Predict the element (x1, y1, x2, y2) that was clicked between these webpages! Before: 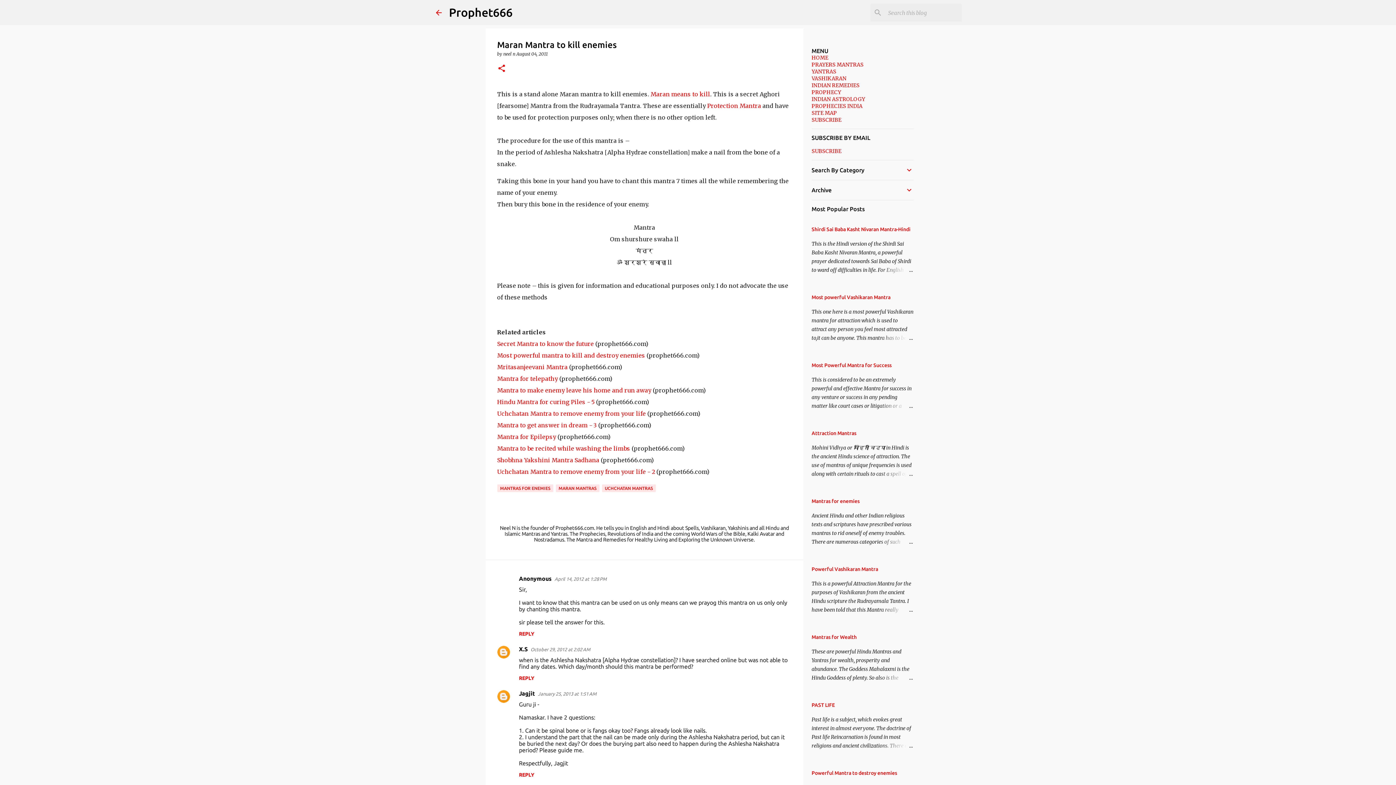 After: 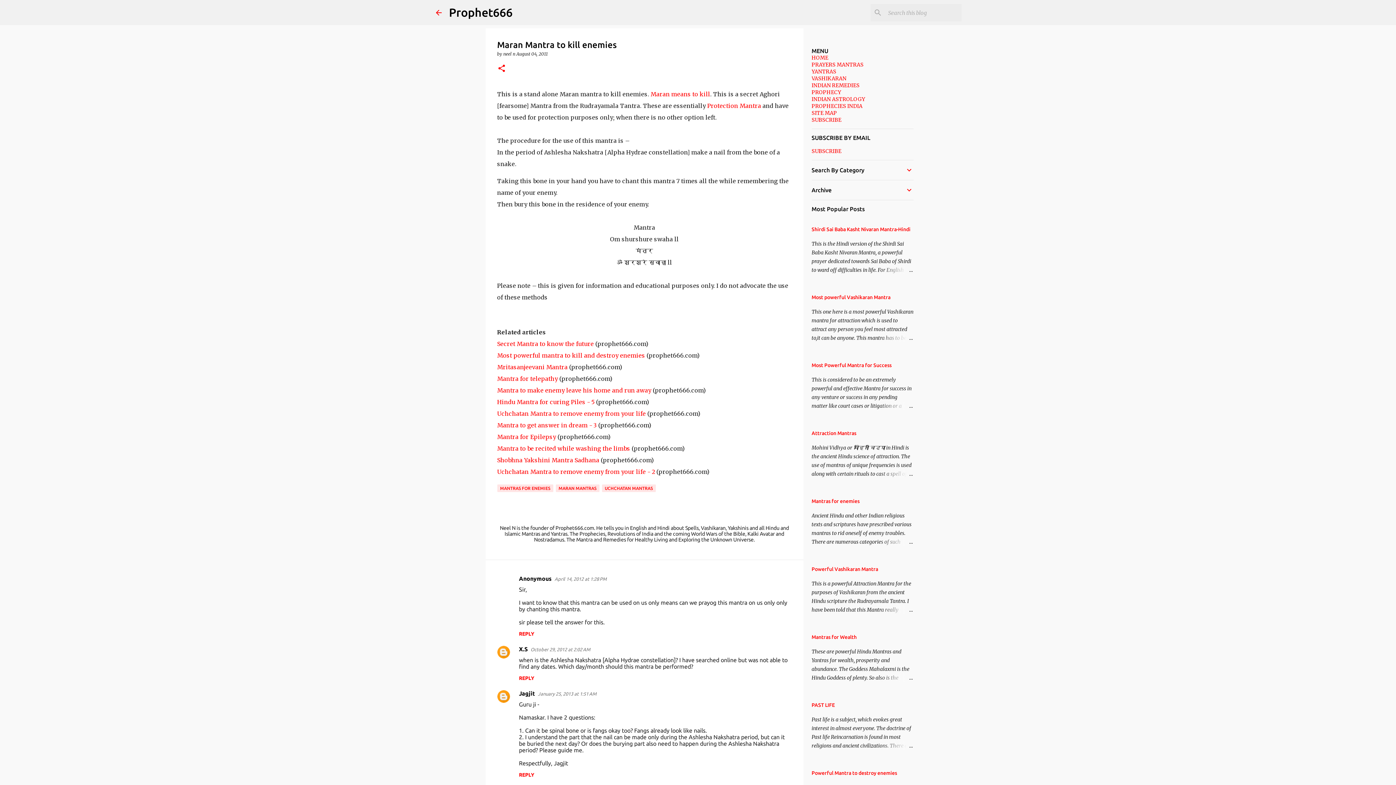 Action: label: April 14, 2012 at 1:28 PM bbox: (554, 576, 606, 581)